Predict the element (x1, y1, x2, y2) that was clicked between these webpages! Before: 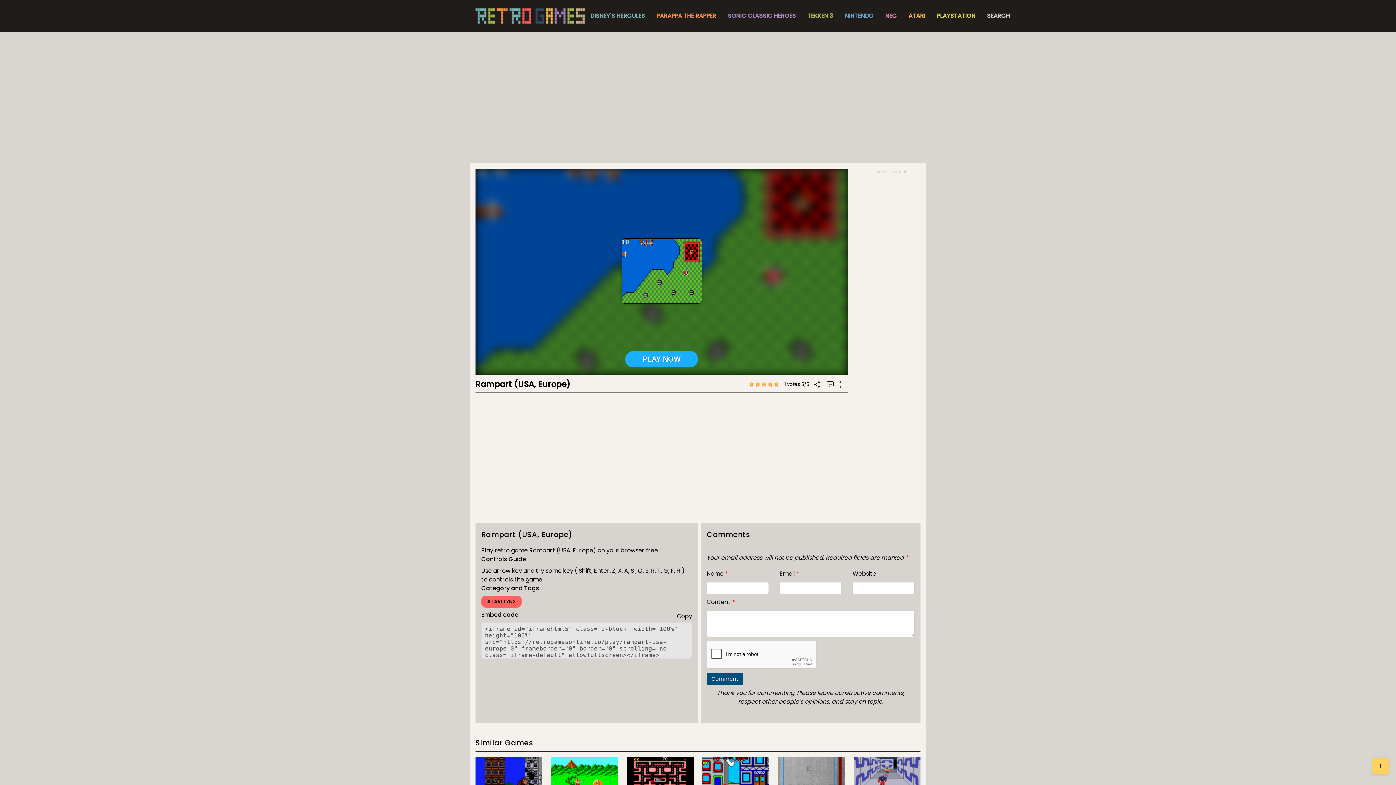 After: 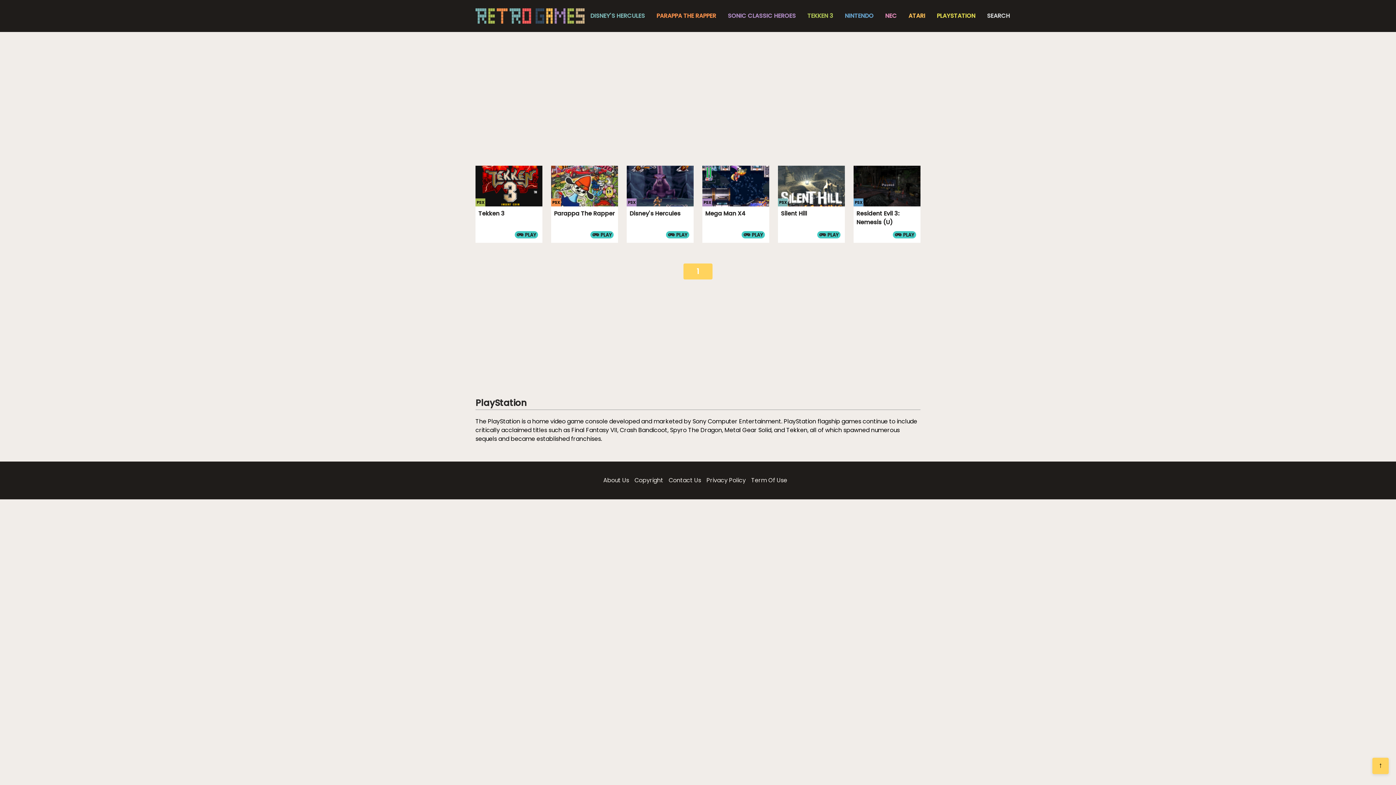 Action: label: PLAYSTATION bbox: (937, 11, 975, 20)